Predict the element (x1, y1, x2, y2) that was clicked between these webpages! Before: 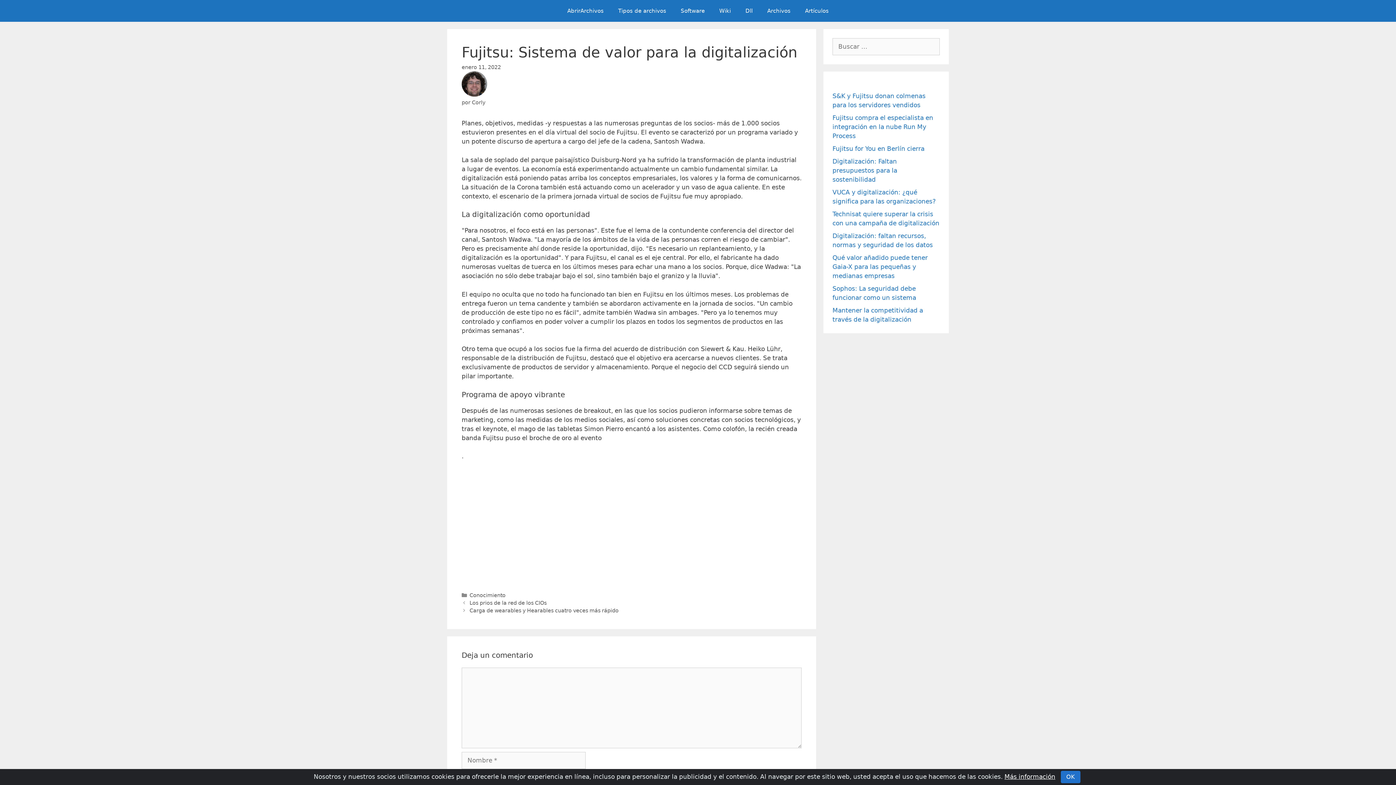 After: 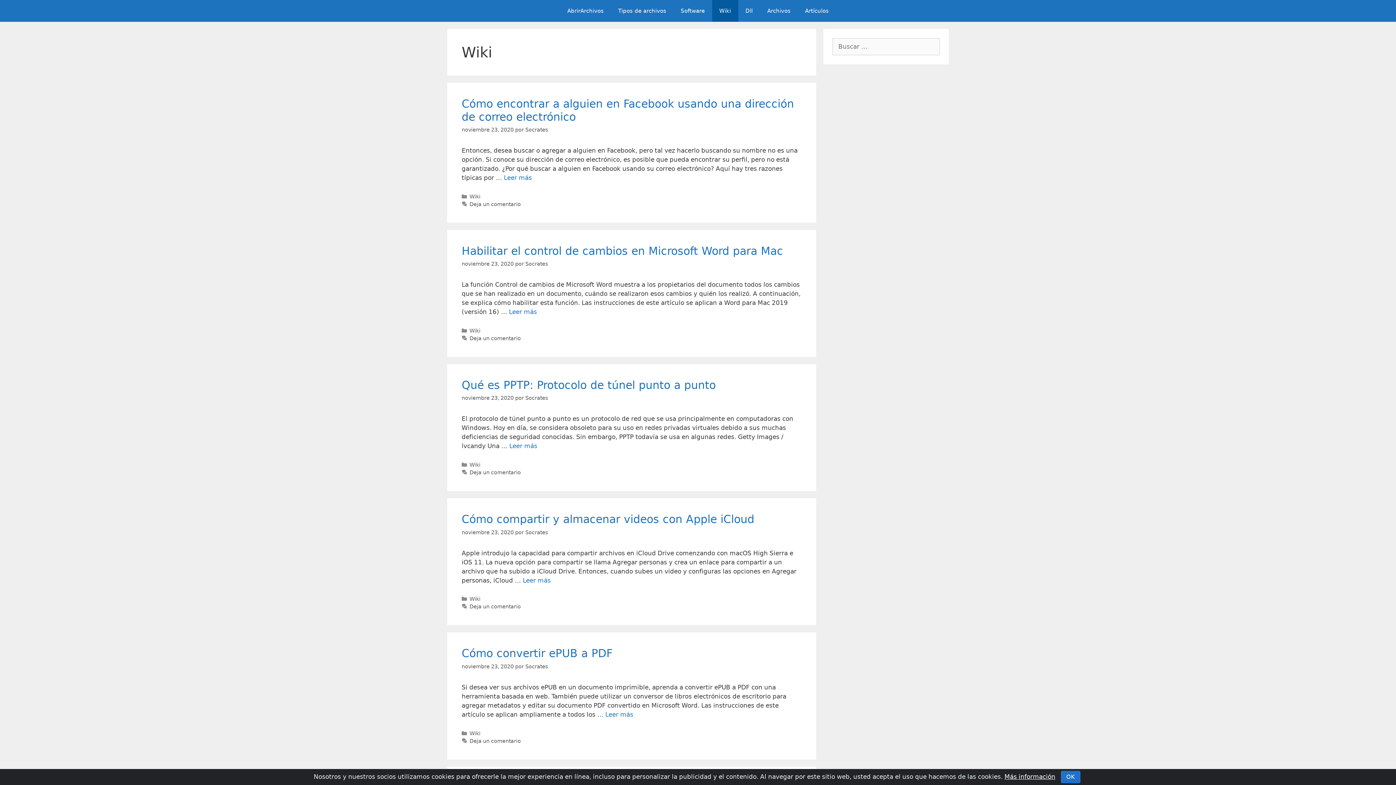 Action: label: Wiki bbox: (712, 0, 738, 21)